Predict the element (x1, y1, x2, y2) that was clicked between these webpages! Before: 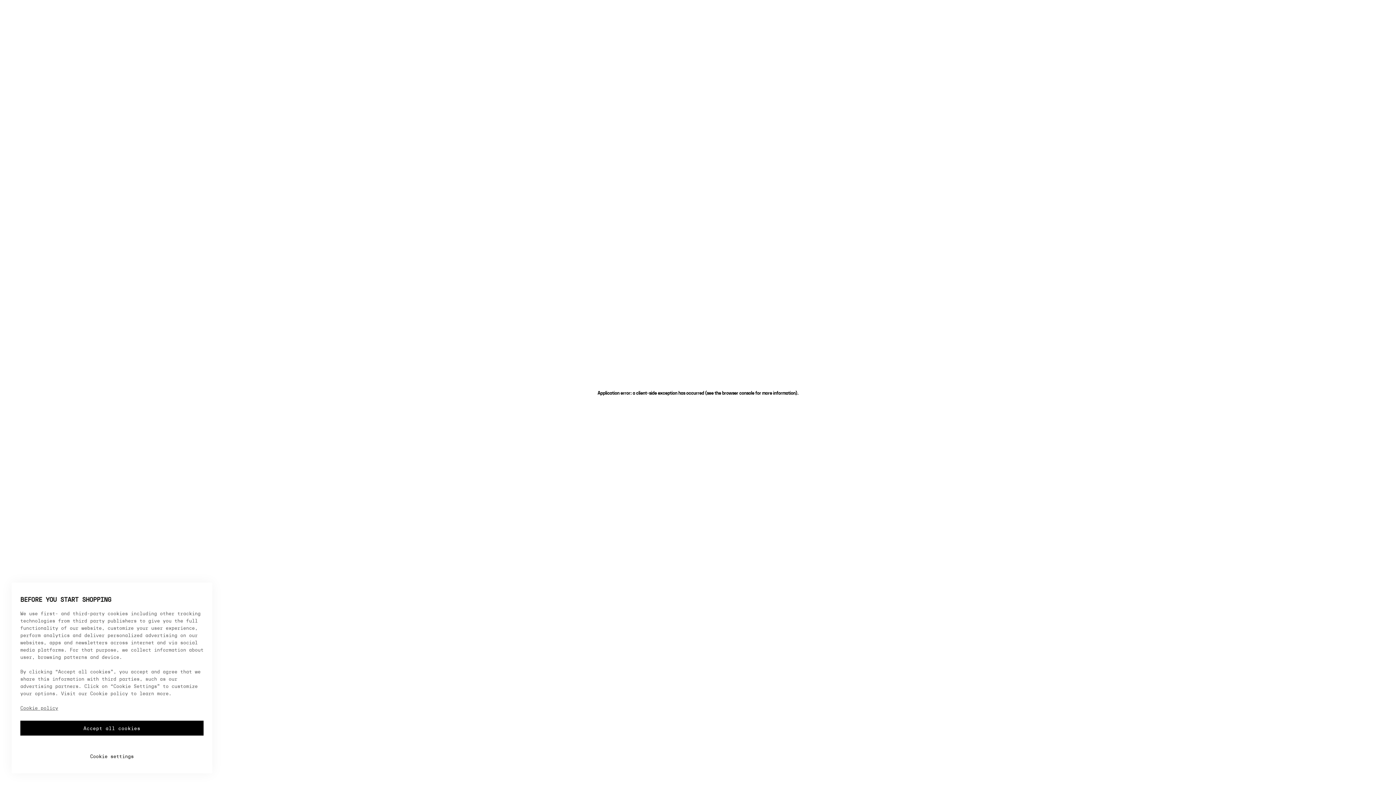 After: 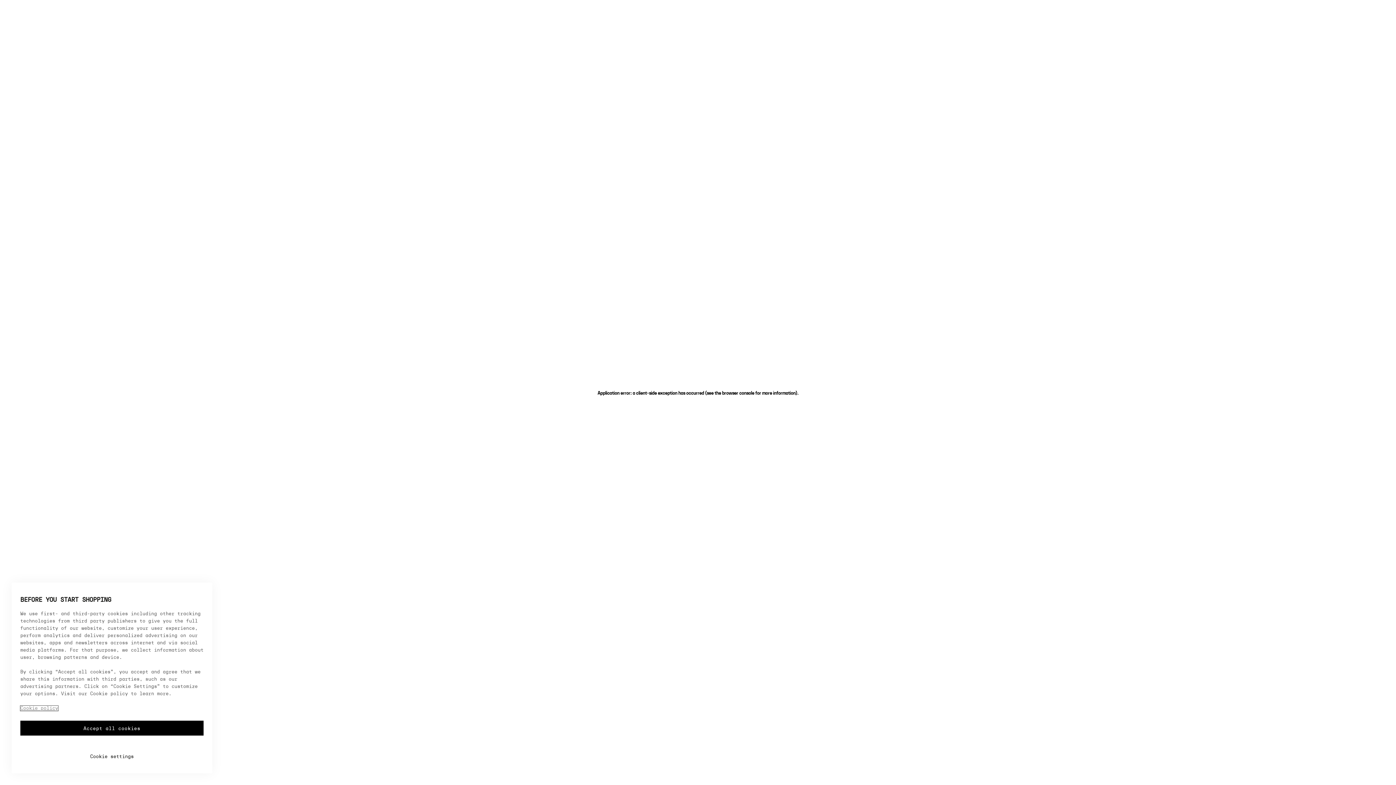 Action: bbox: (20, 706, 58, 711) label: More information about your privacy, opens in a new tab